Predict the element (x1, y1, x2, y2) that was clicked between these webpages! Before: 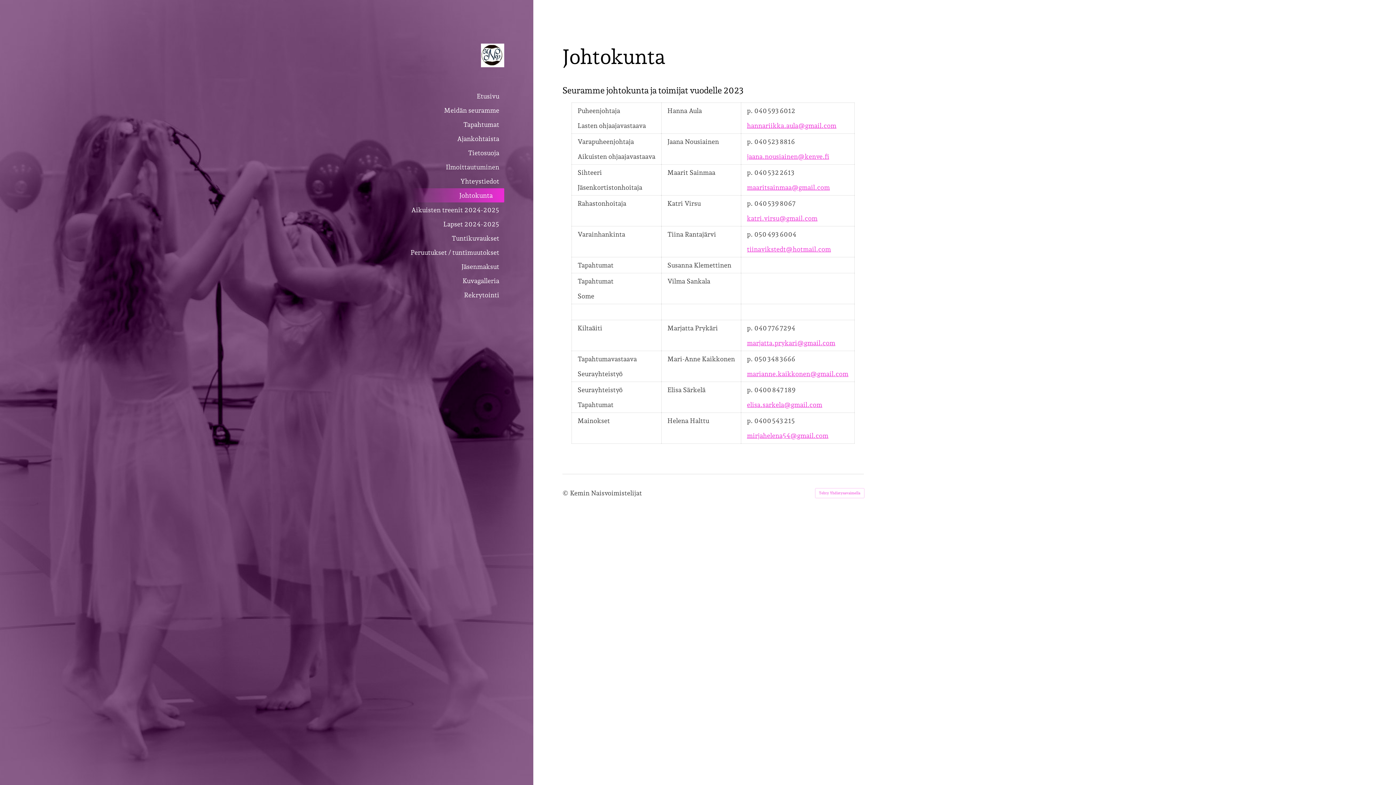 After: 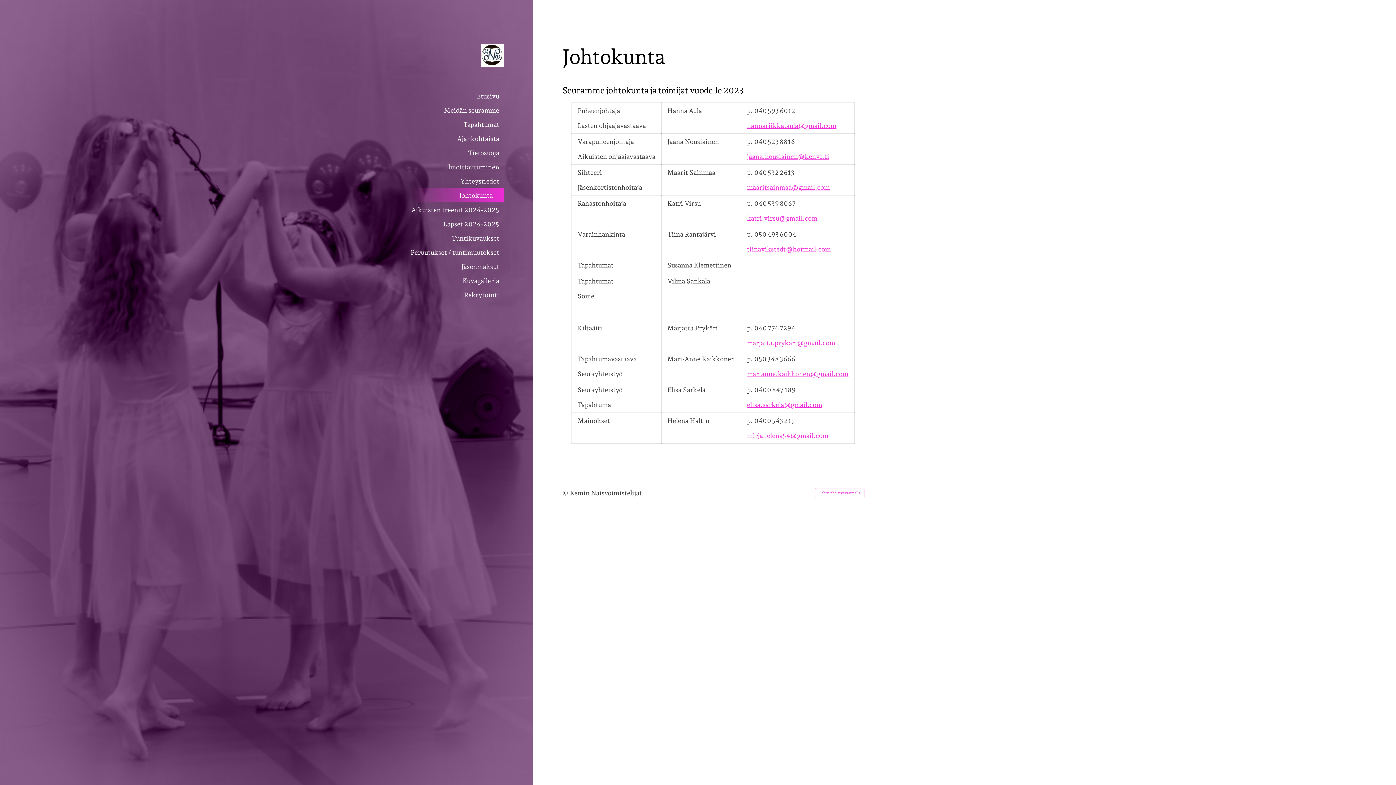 Action: label: mirjahelena54@gmail.com bbox: (747, 432, 828, 439)